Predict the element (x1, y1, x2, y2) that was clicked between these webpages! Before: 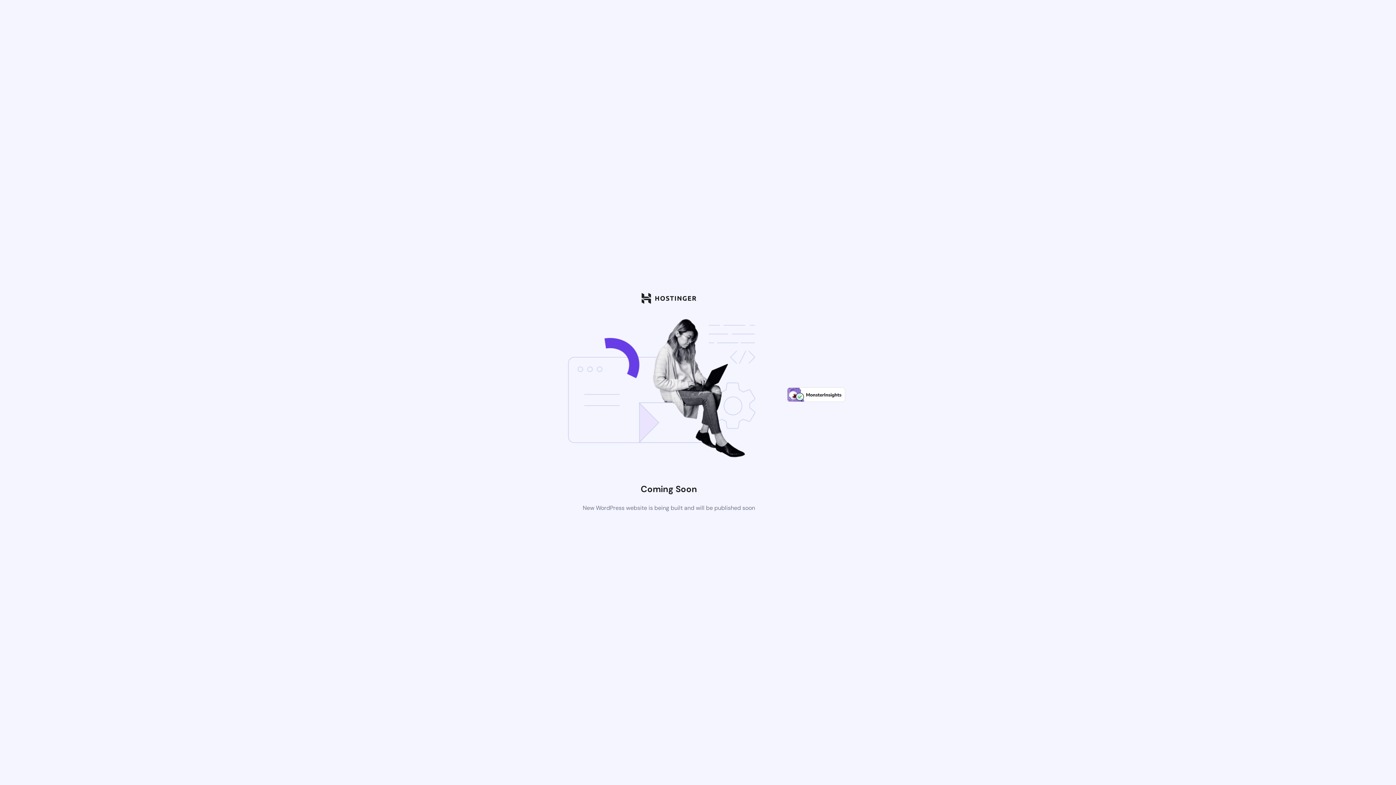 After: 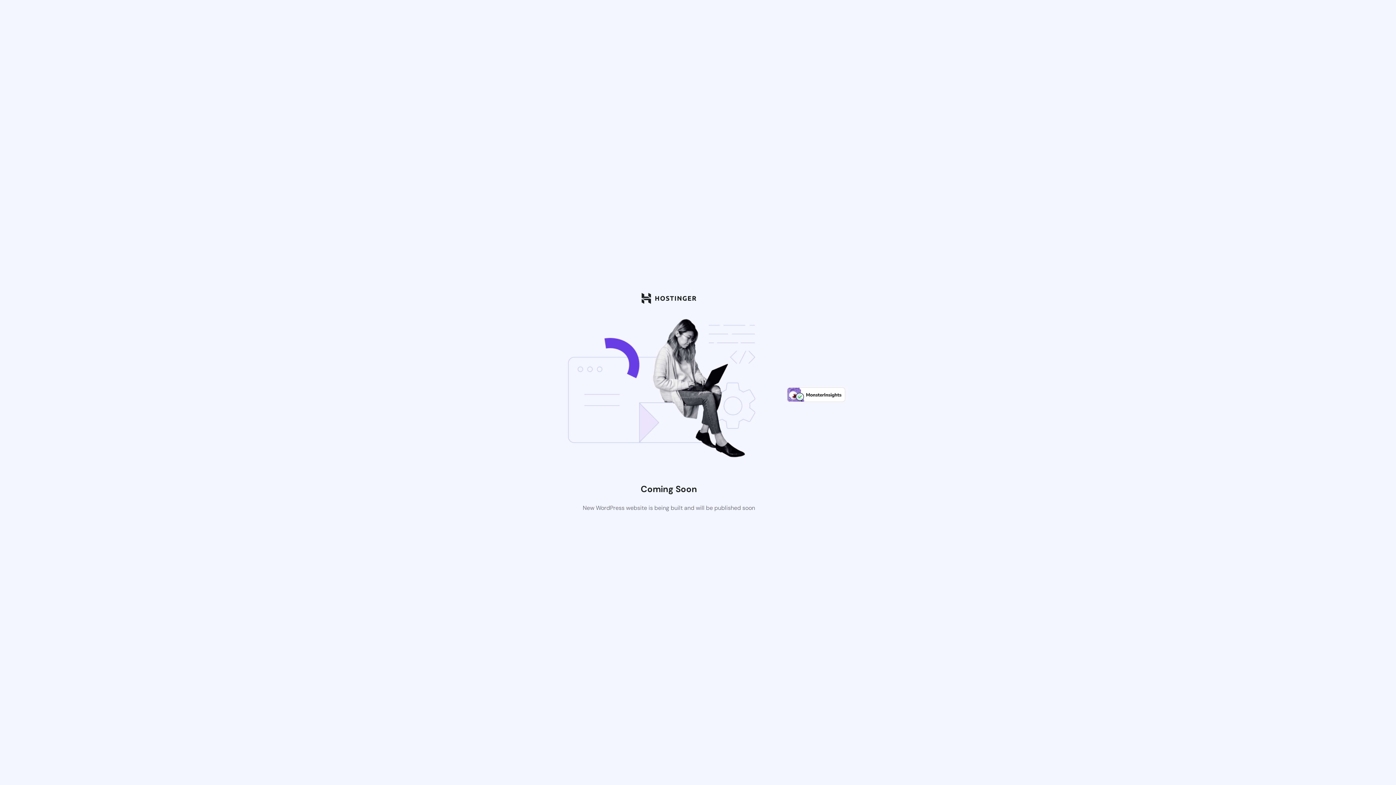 Action: bbox: (787, 397, 845, 403)